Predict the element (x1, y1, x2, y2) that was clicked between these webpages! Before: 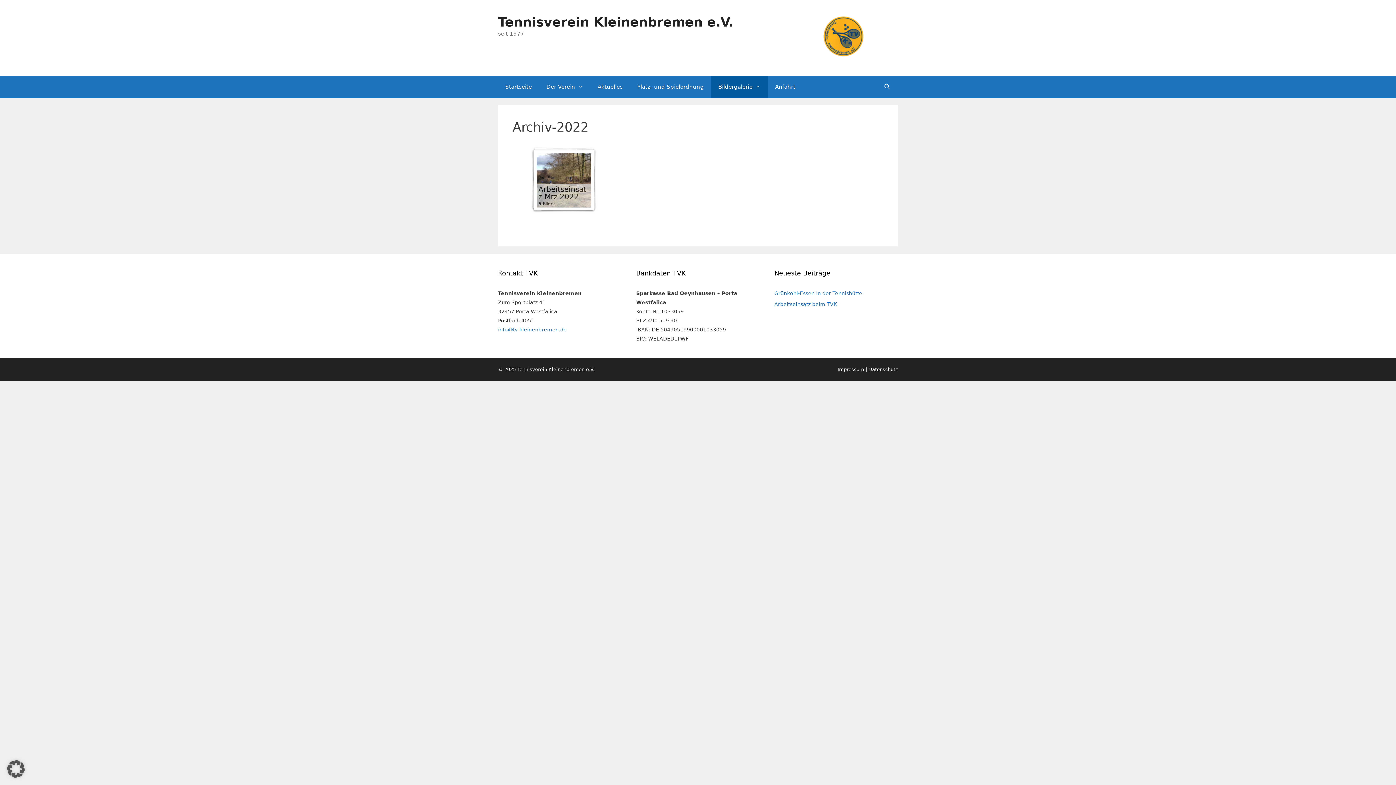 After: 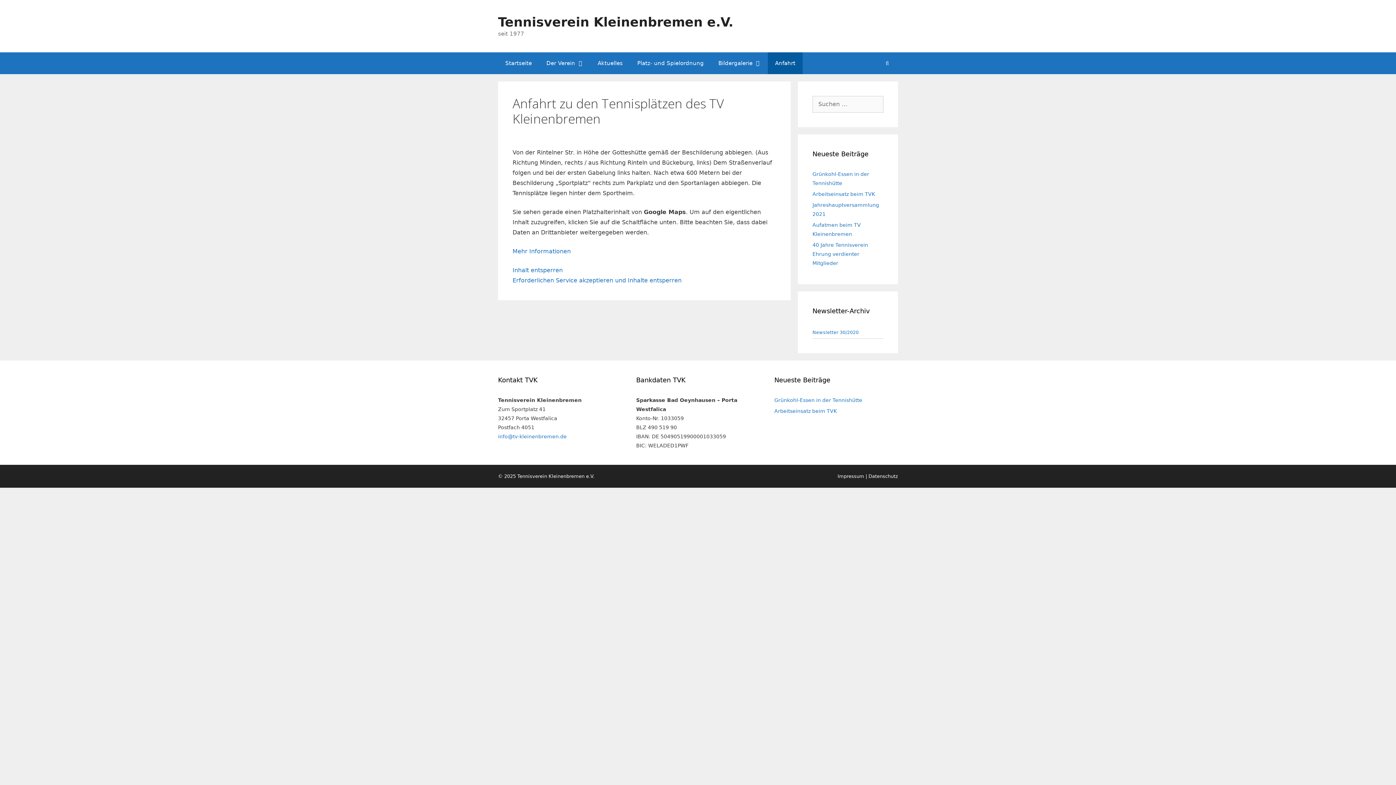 Action: bbox: (768, 76, 802, 97) label: Anfahrt